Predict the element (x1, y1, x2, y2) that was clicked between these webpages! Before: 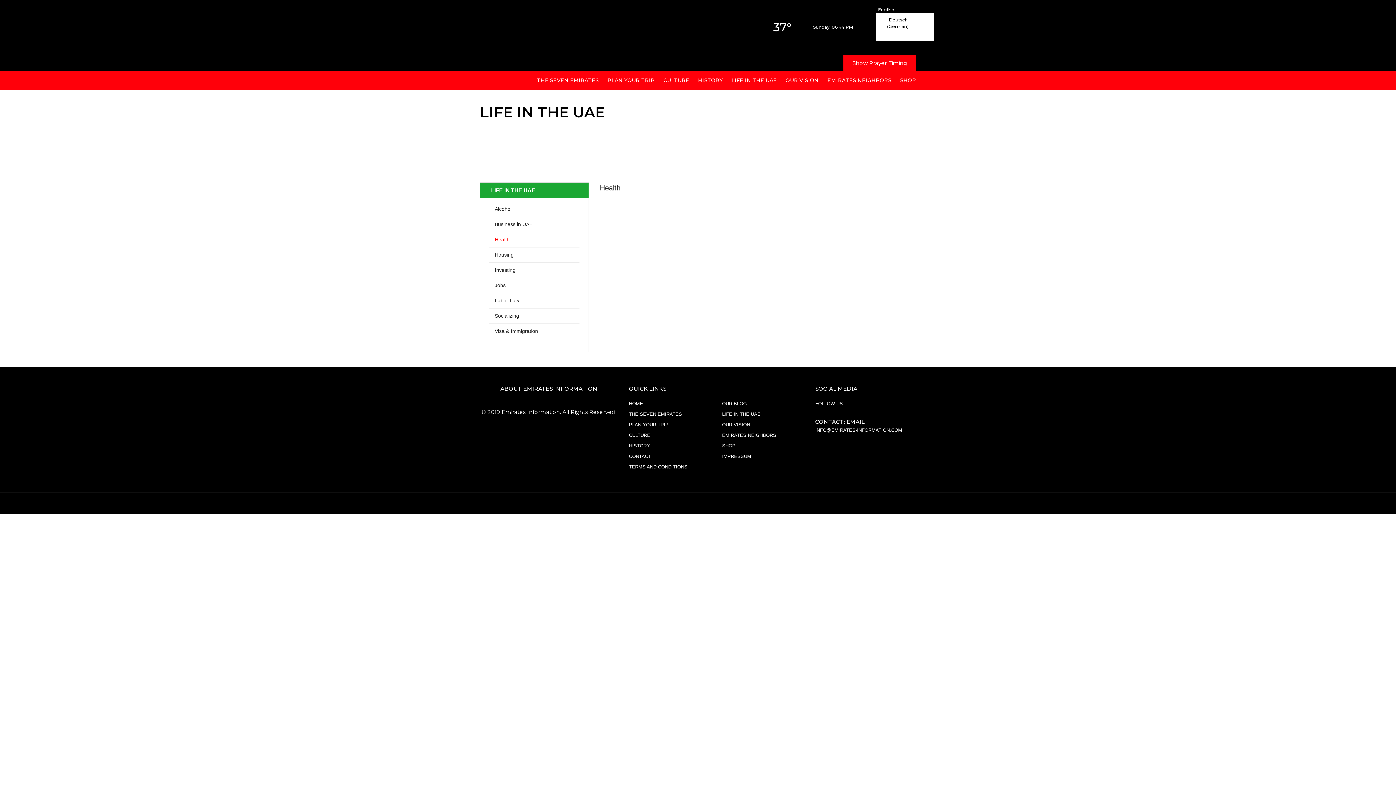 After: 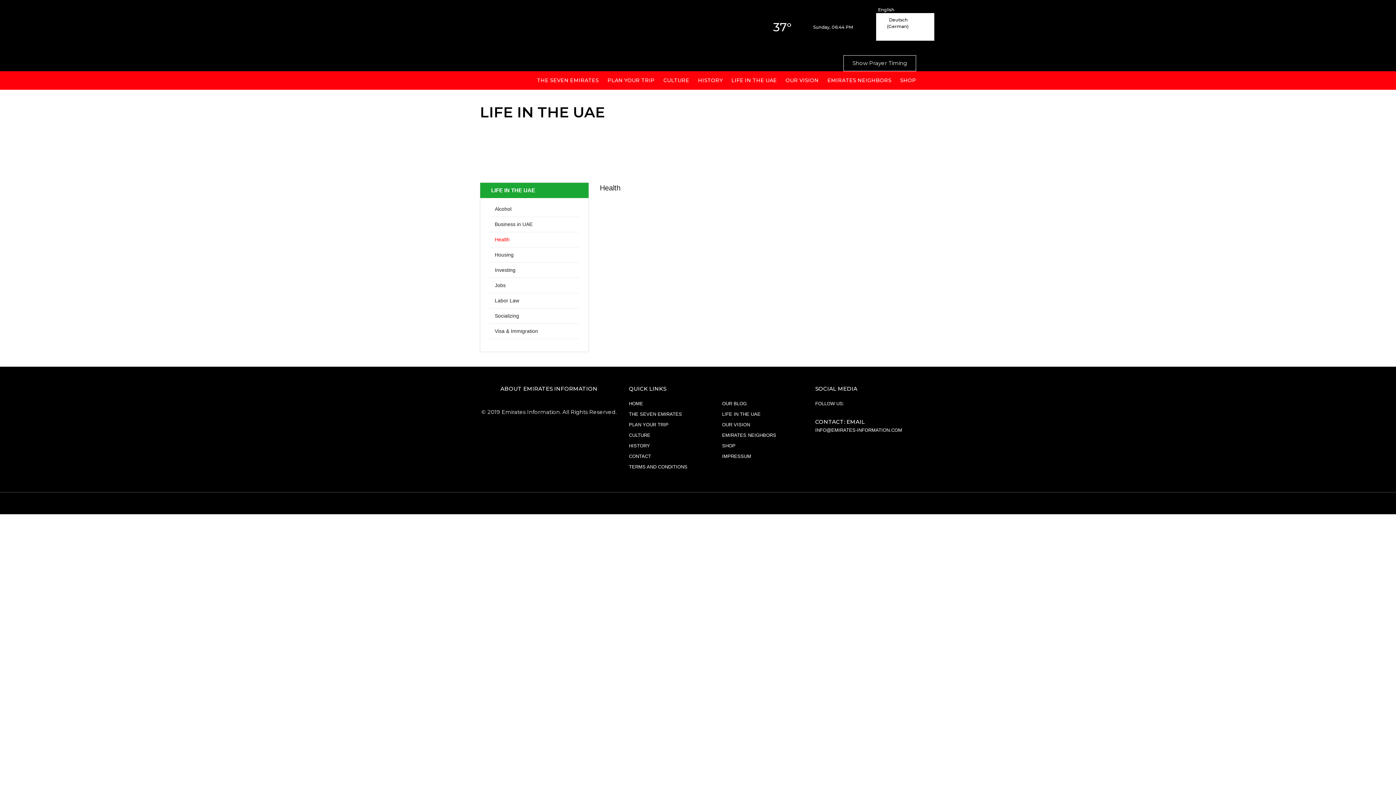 Action: bbox: (843, 55, 916, 71) label: Show Prayer Timing